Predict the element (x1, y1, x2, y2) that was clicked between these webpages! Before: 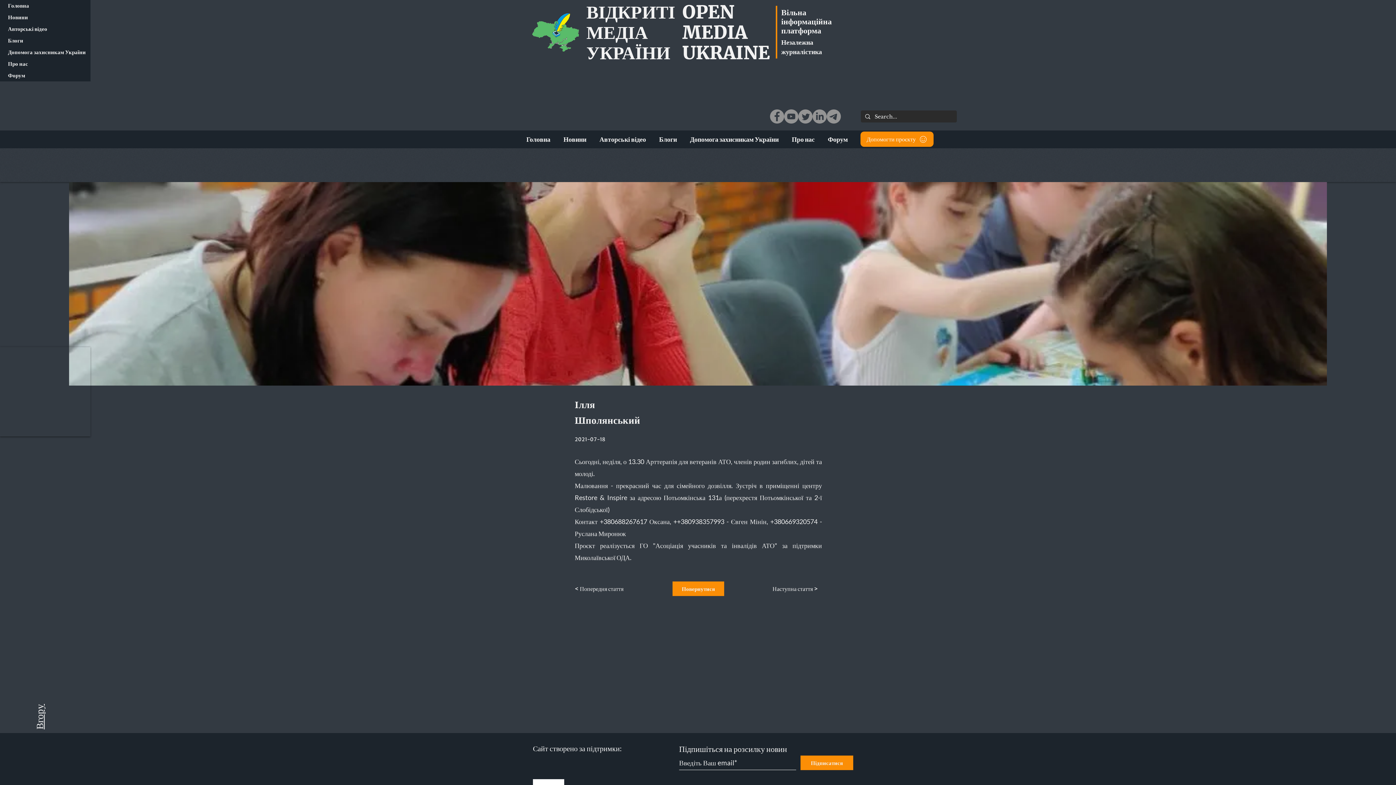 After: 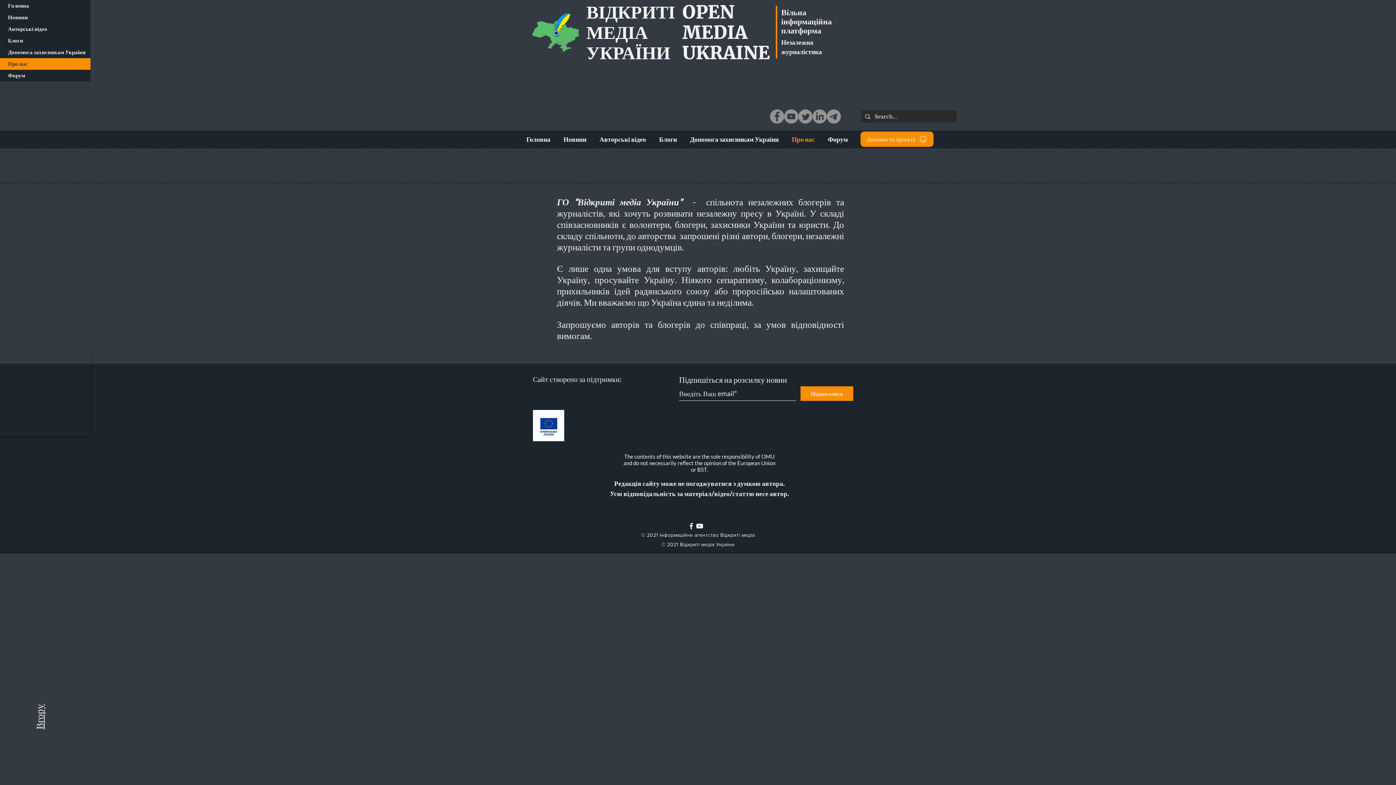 Action: bbox: (0, 58, 90, 69) label: Про нас